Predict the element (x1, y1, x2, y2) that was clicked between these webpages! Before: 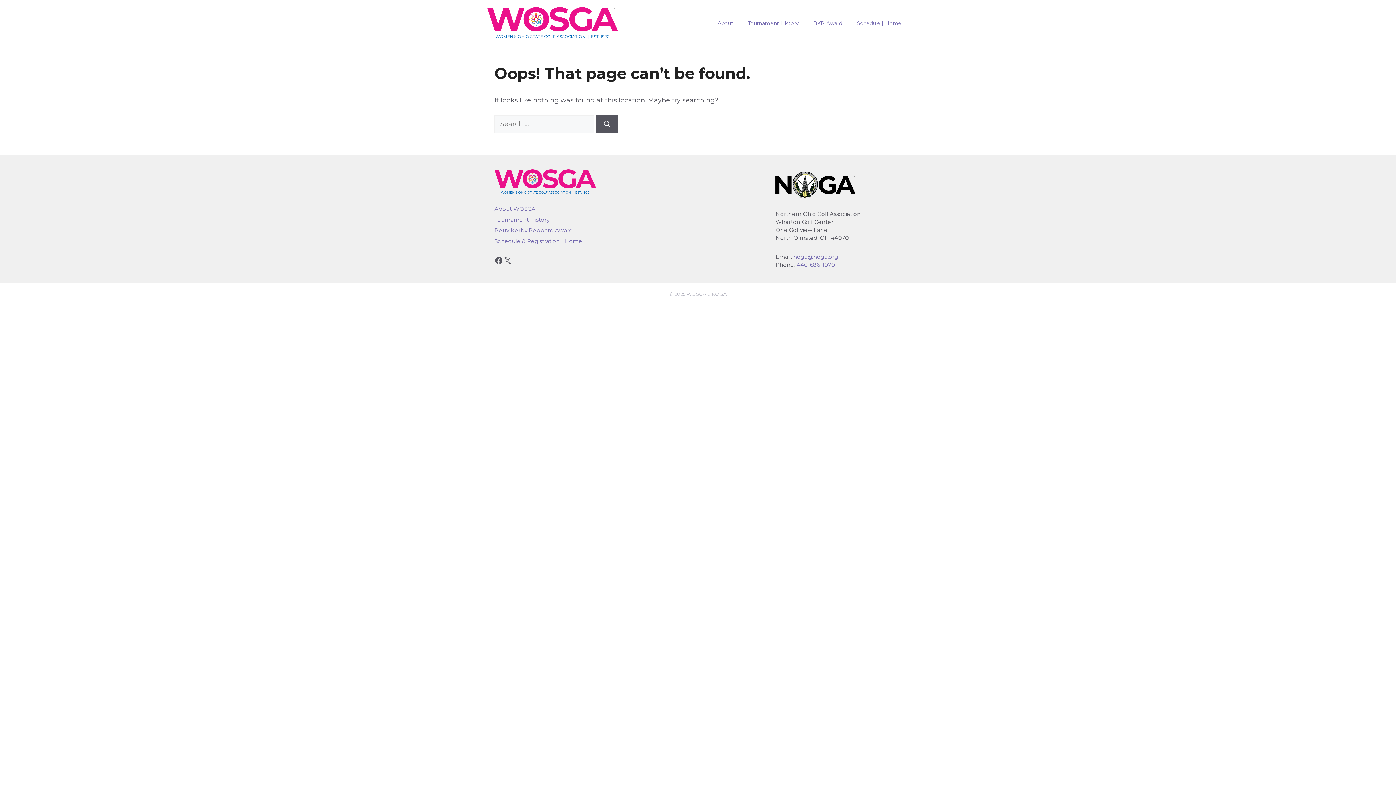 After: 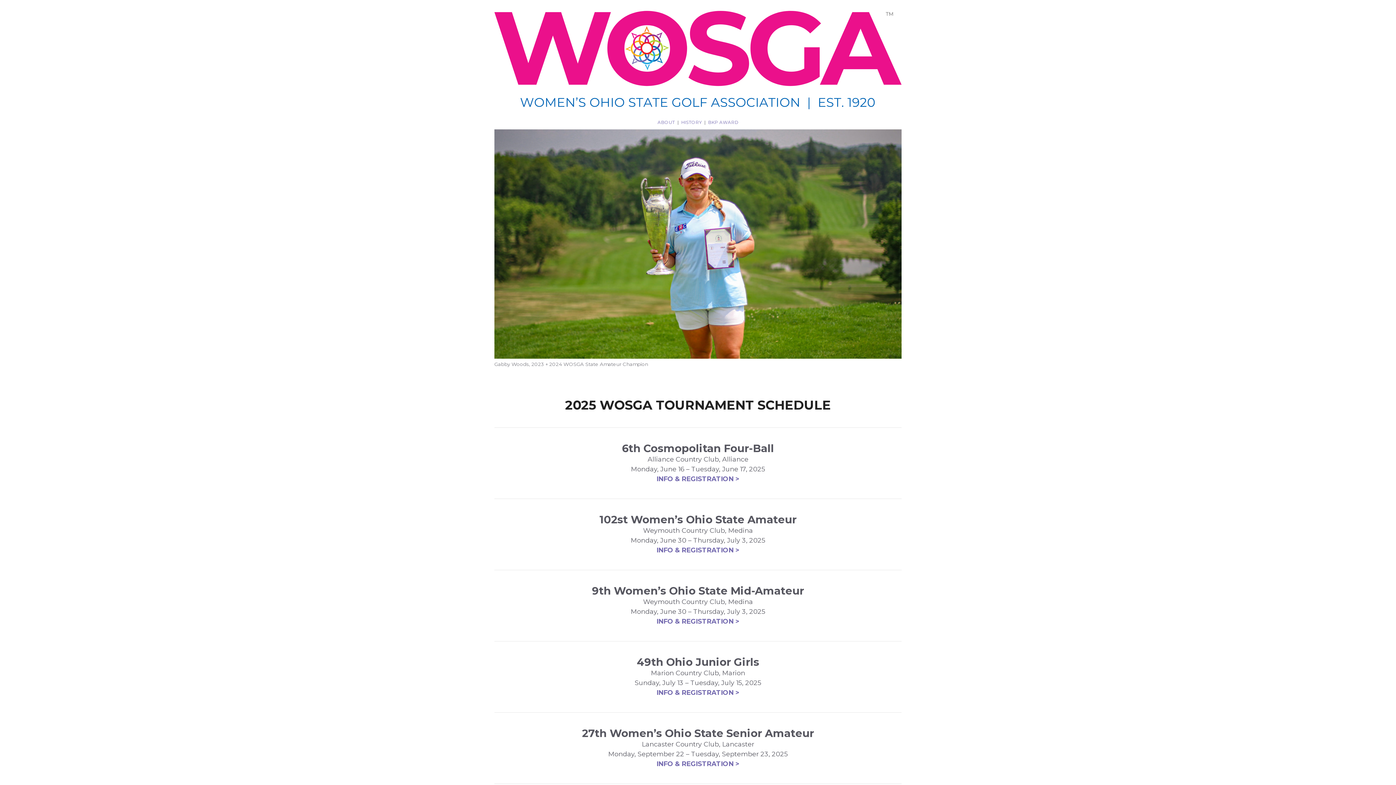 Action: bbox: (849, 12, 909, 34) label: Schedule | Home